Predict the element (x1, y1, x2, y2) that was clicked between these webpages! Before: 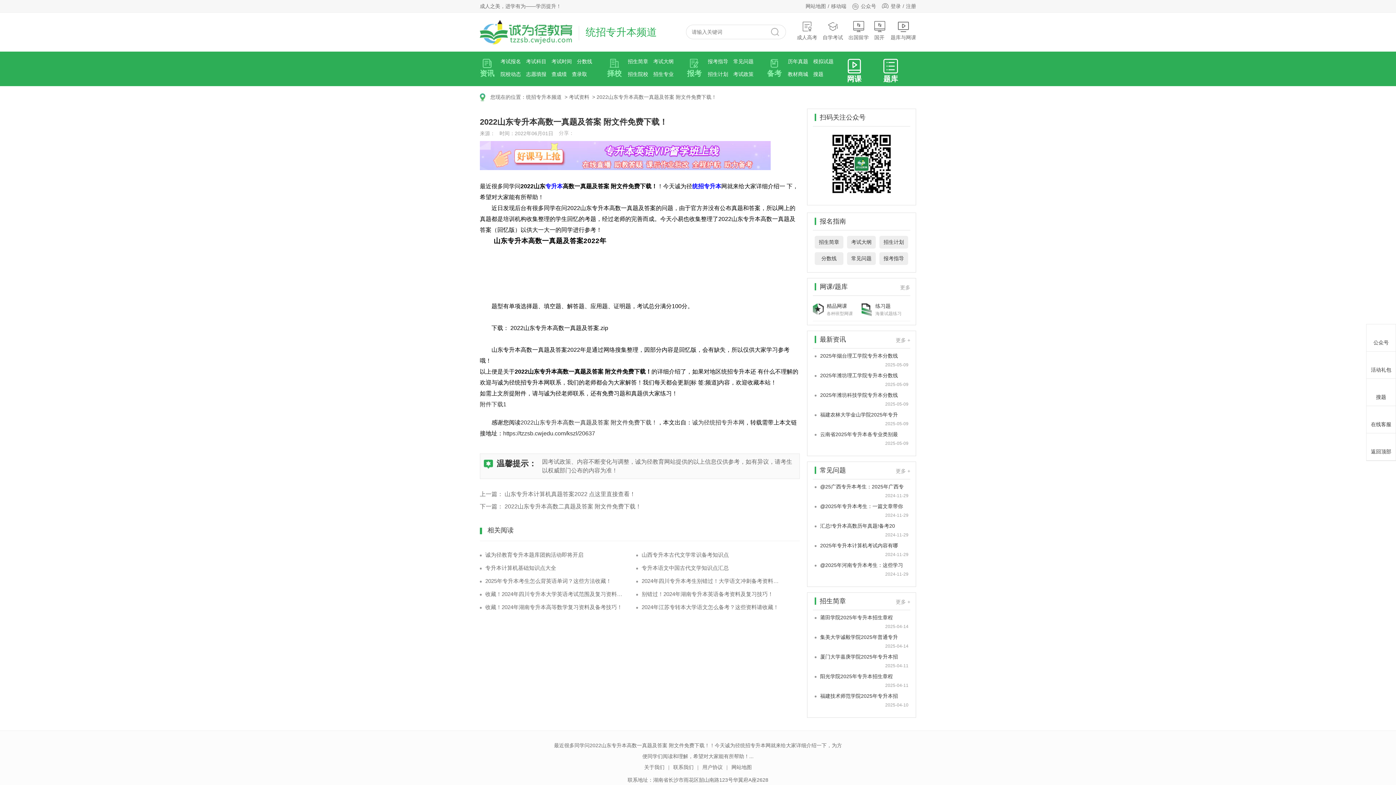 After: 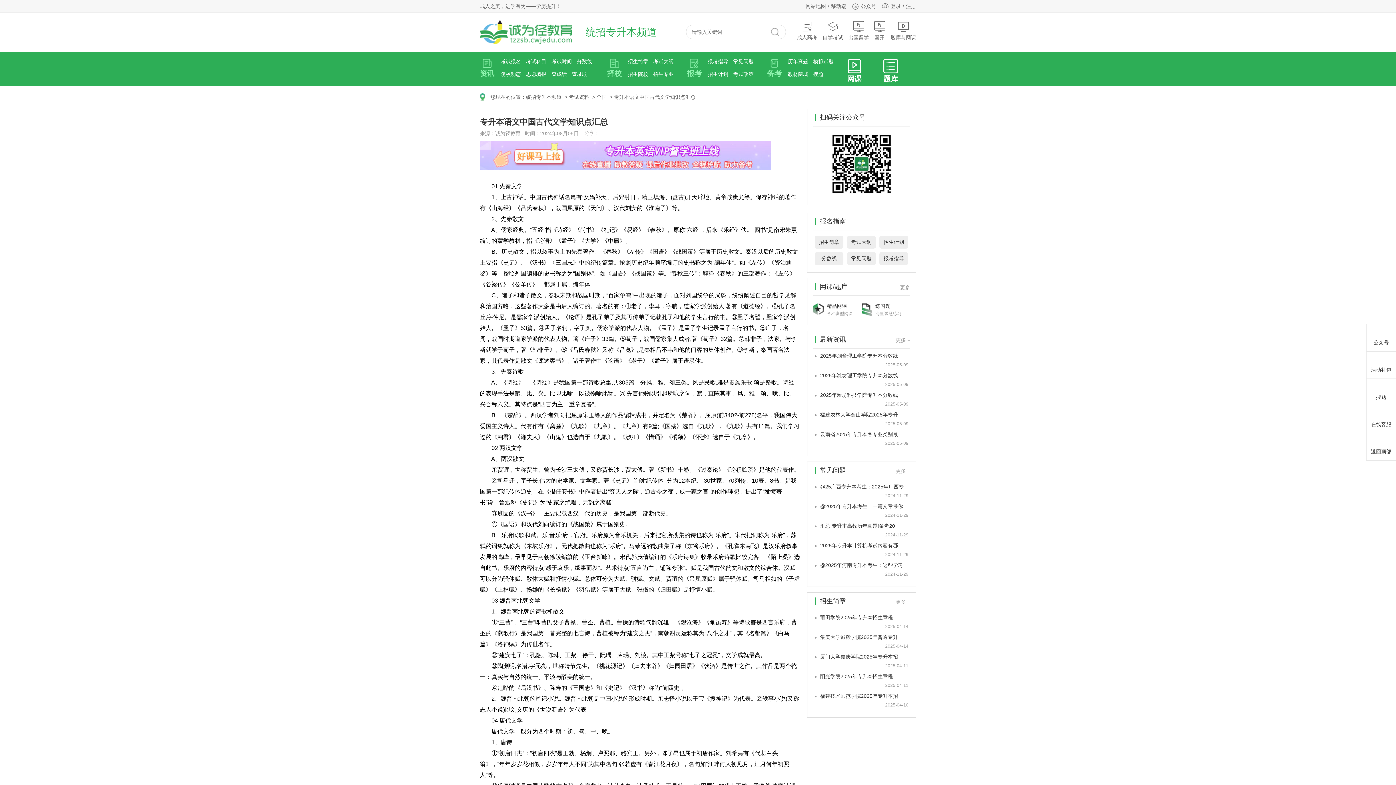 Action: bbox: (636, 561, 781, 575) label: 专升本语文中国古代文学知识点汇总